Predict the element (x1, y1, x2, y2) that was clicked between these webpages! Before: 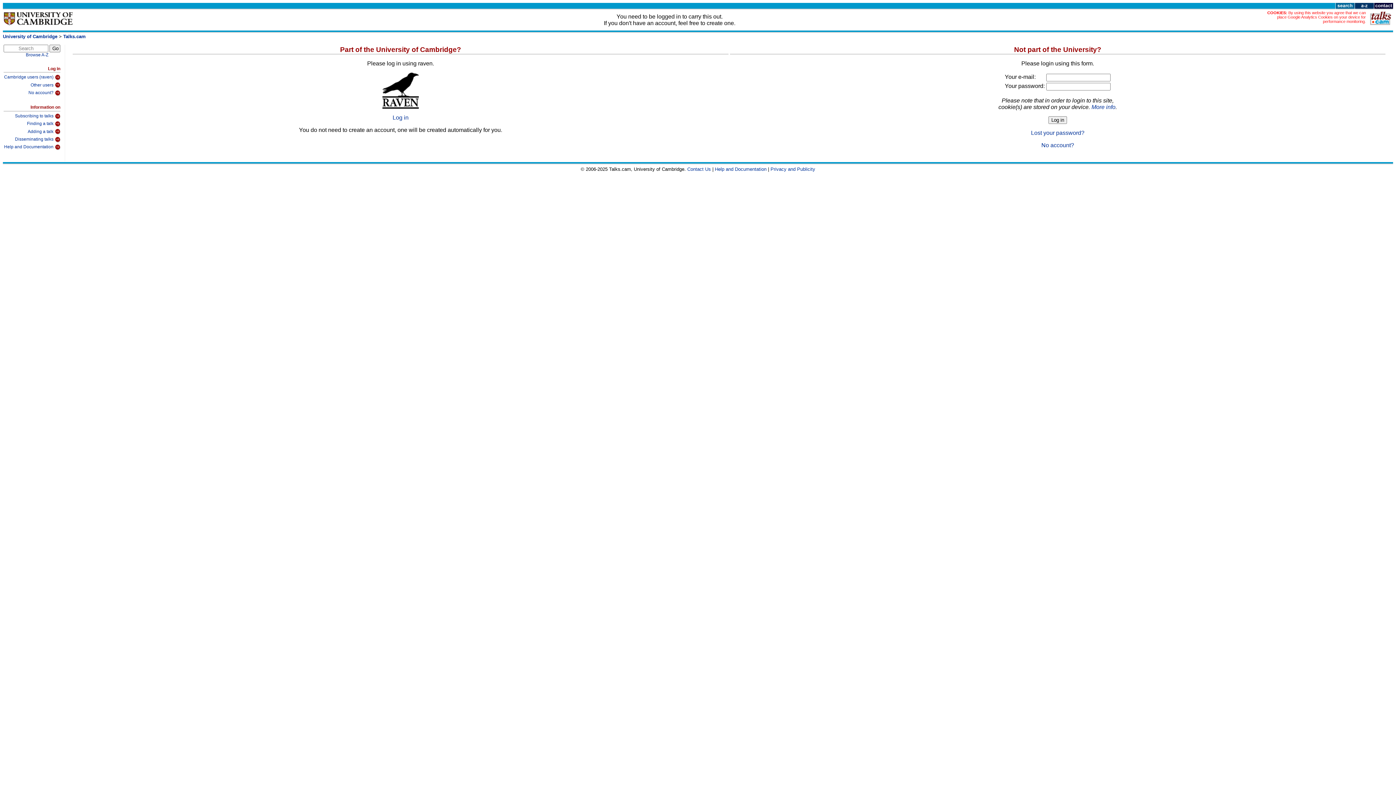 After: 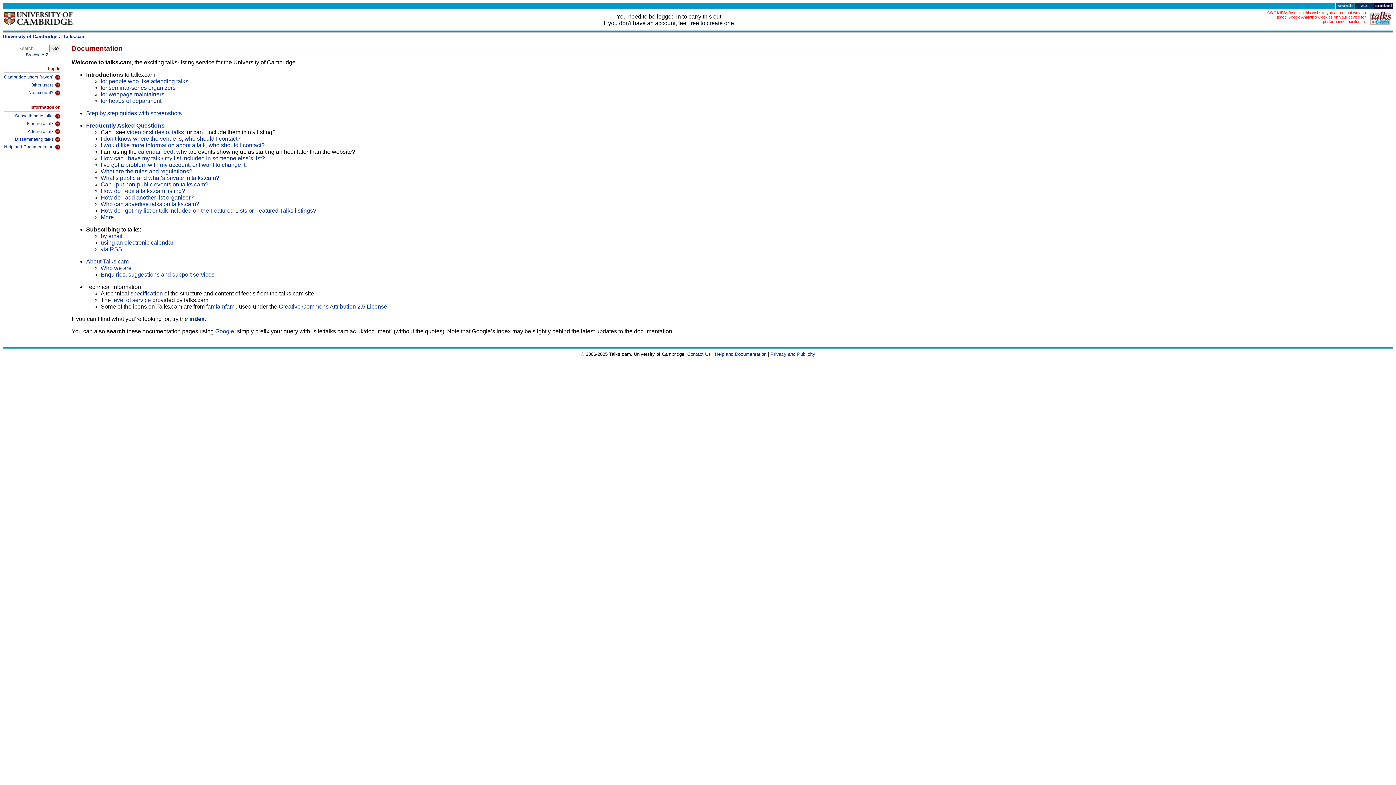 Action: bbox: (3, 142, 60, 150) label: Help and Documentation